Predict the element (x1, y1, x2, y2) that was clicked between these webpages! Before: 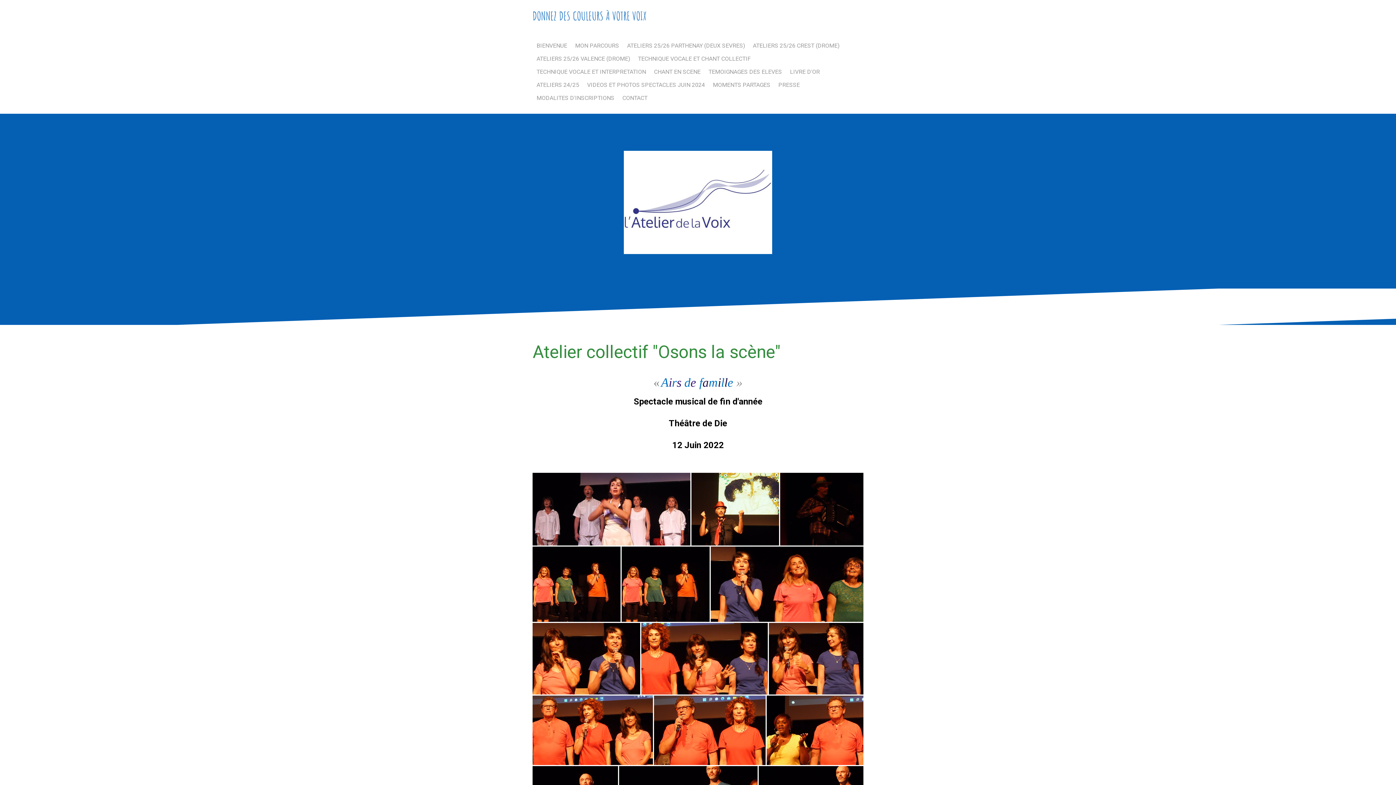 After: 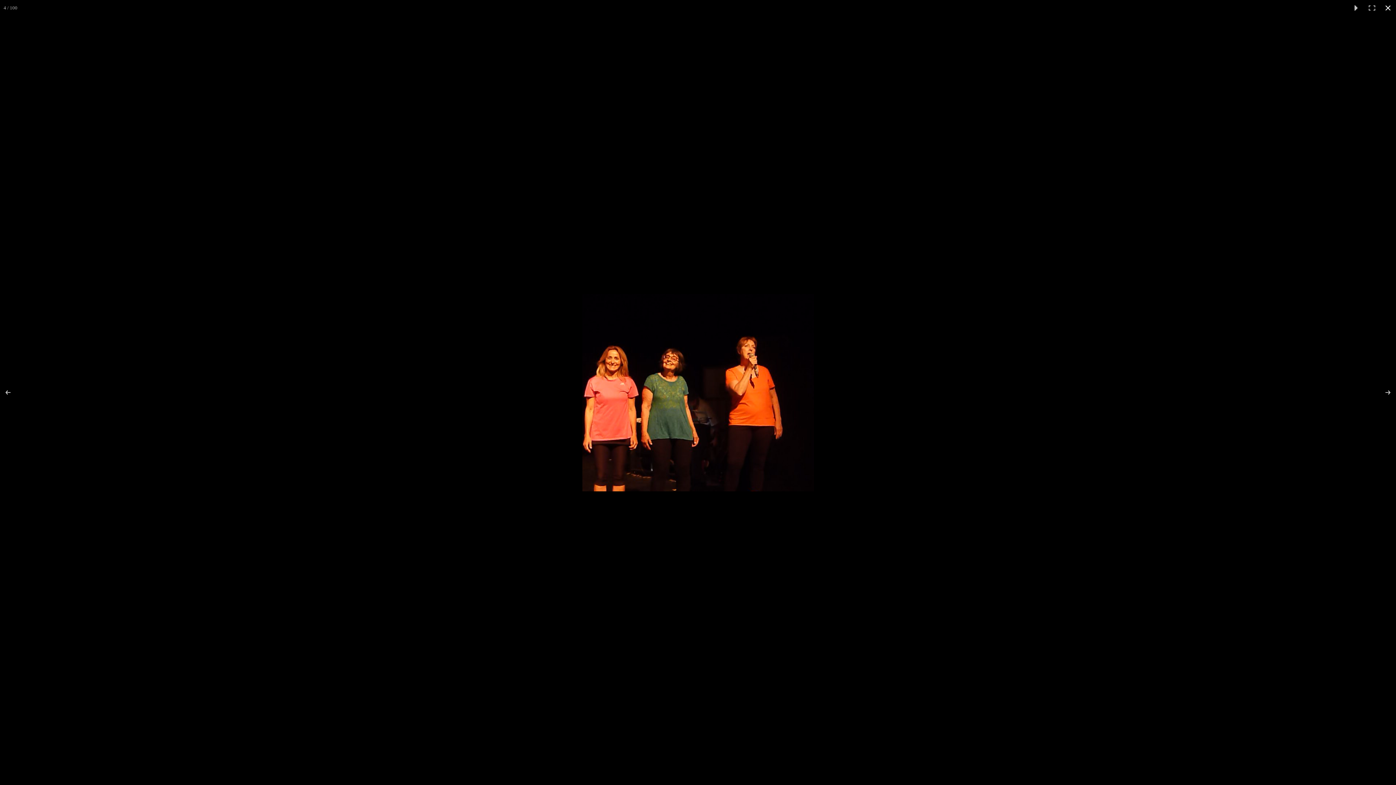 Action: bbox: (532, 546, 621, 622)